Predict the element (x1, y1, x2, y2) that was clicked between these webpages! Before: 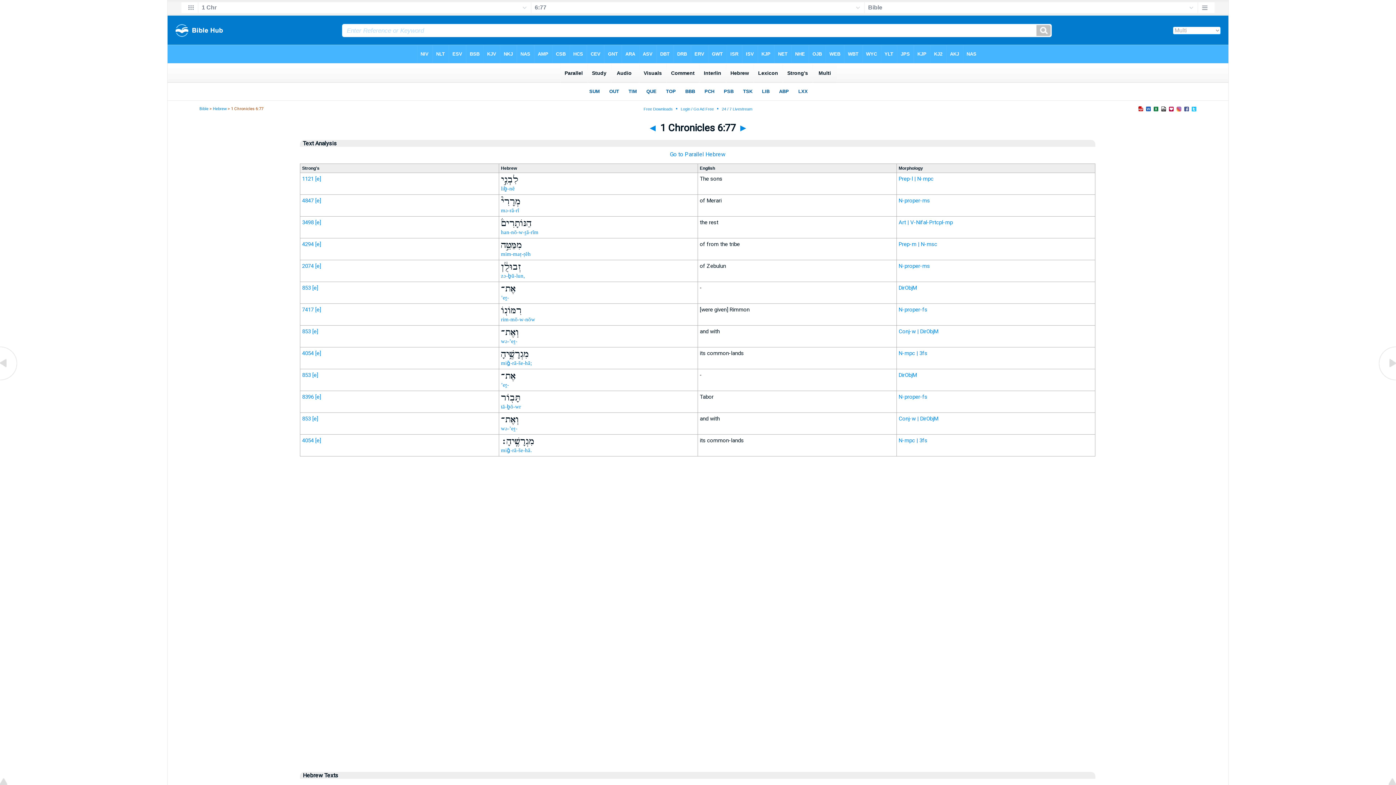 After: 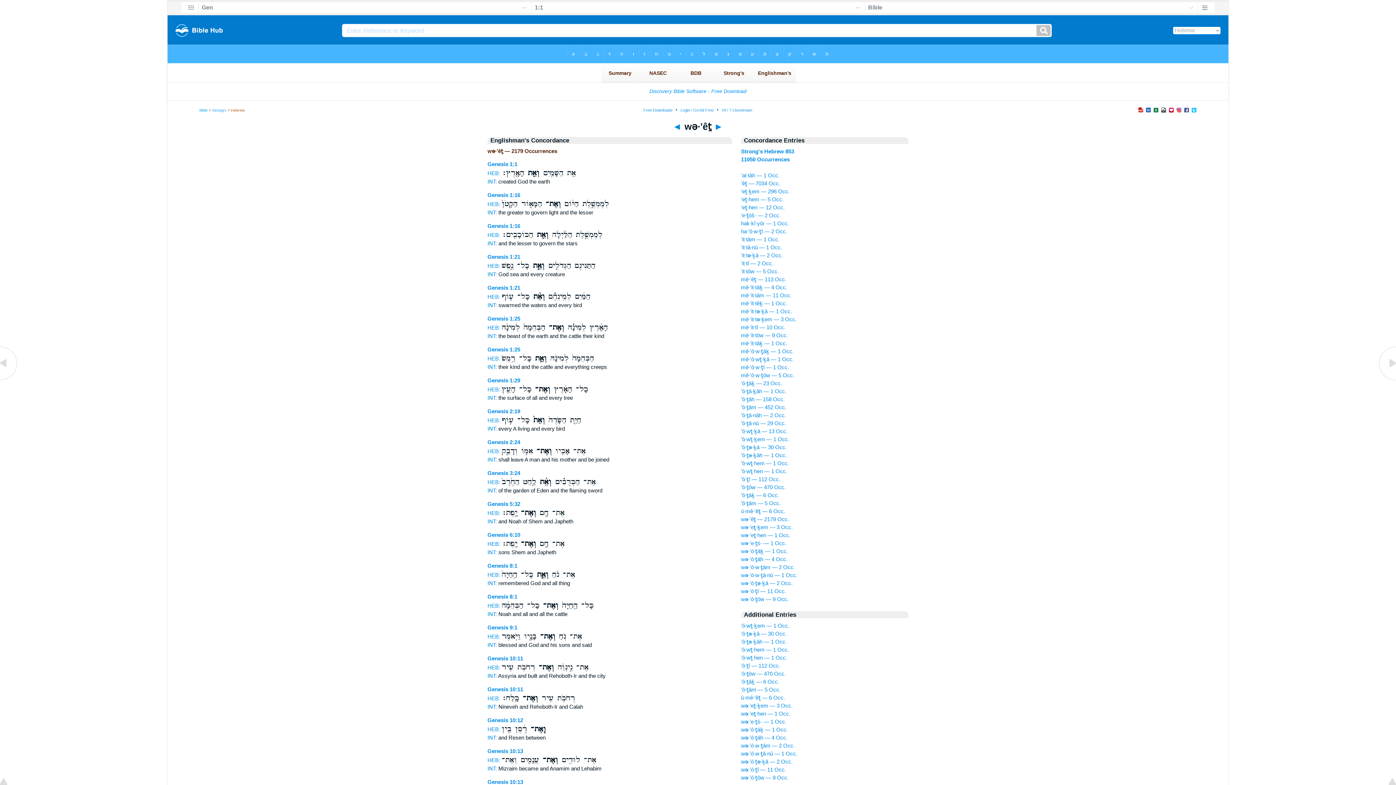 Action: label: wə-’eṯ- bbox: (501, 338, 517, 344)